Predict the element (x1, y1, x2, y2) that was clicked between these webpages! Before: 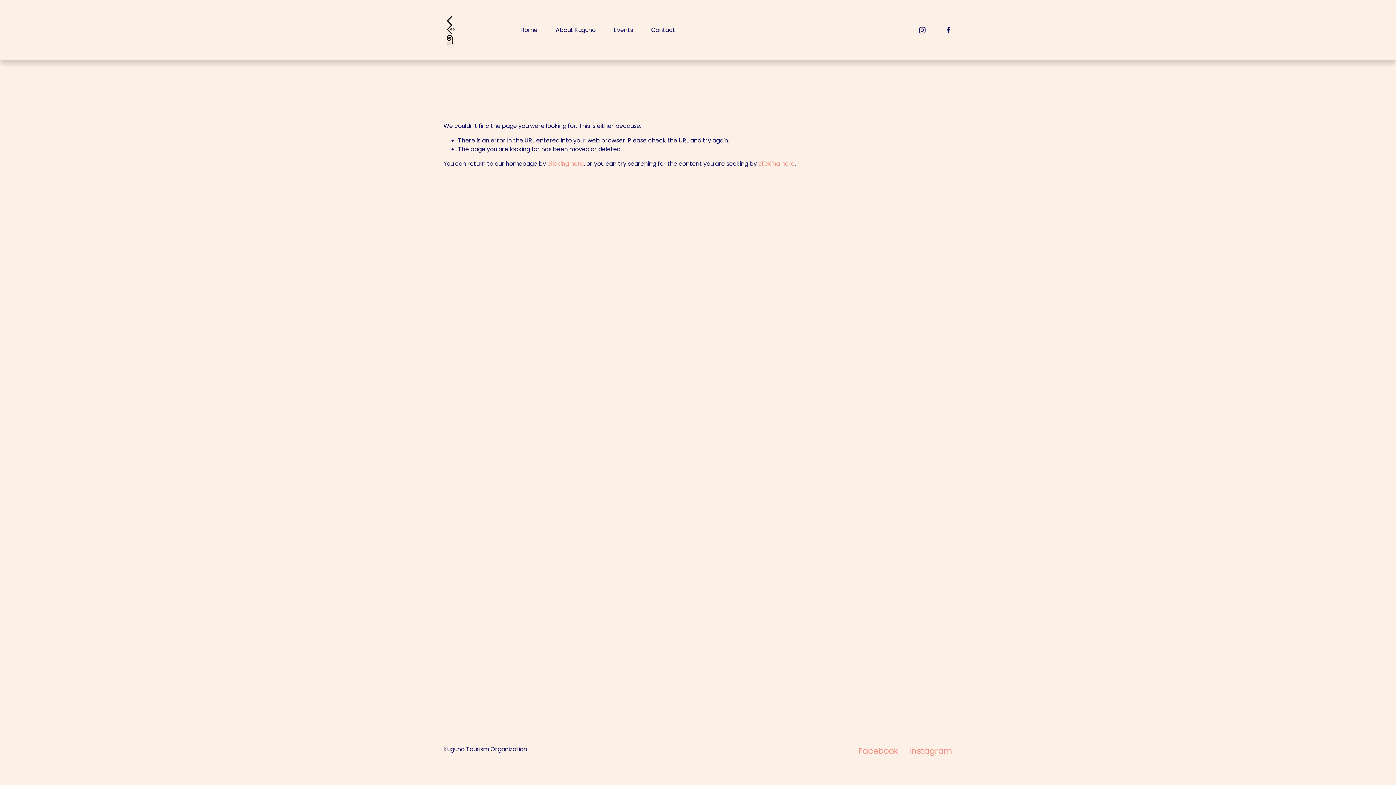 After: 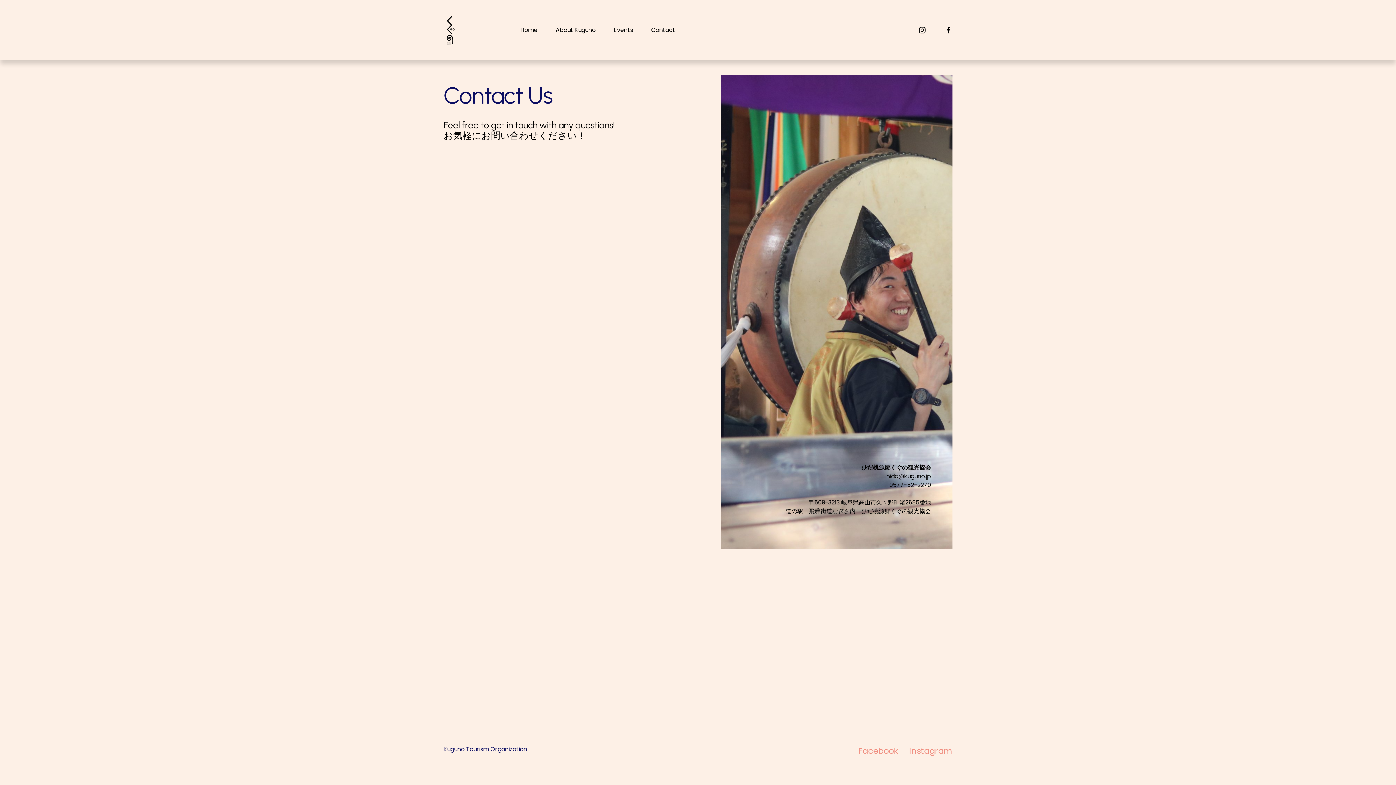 Action: bbox: (651, 25, 675, 35) label: Contact